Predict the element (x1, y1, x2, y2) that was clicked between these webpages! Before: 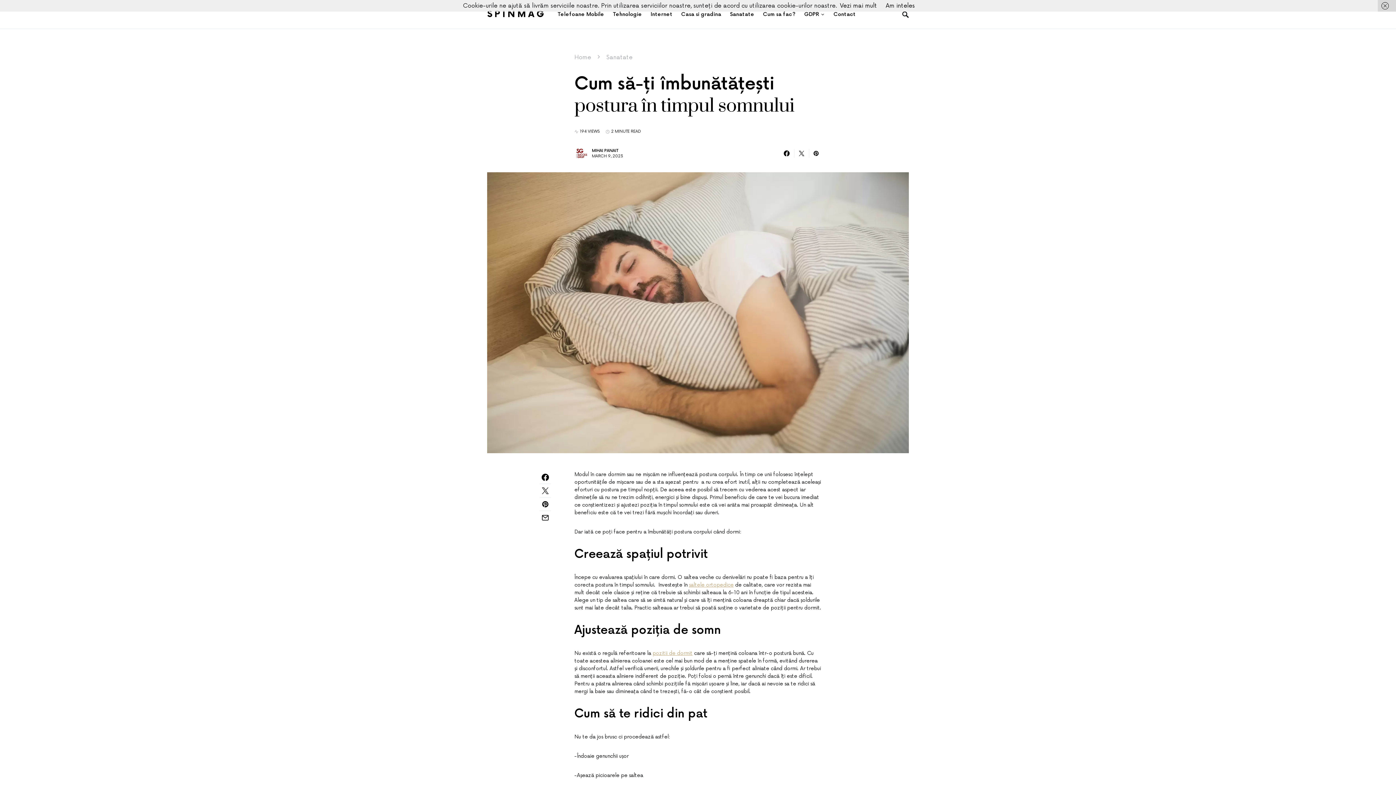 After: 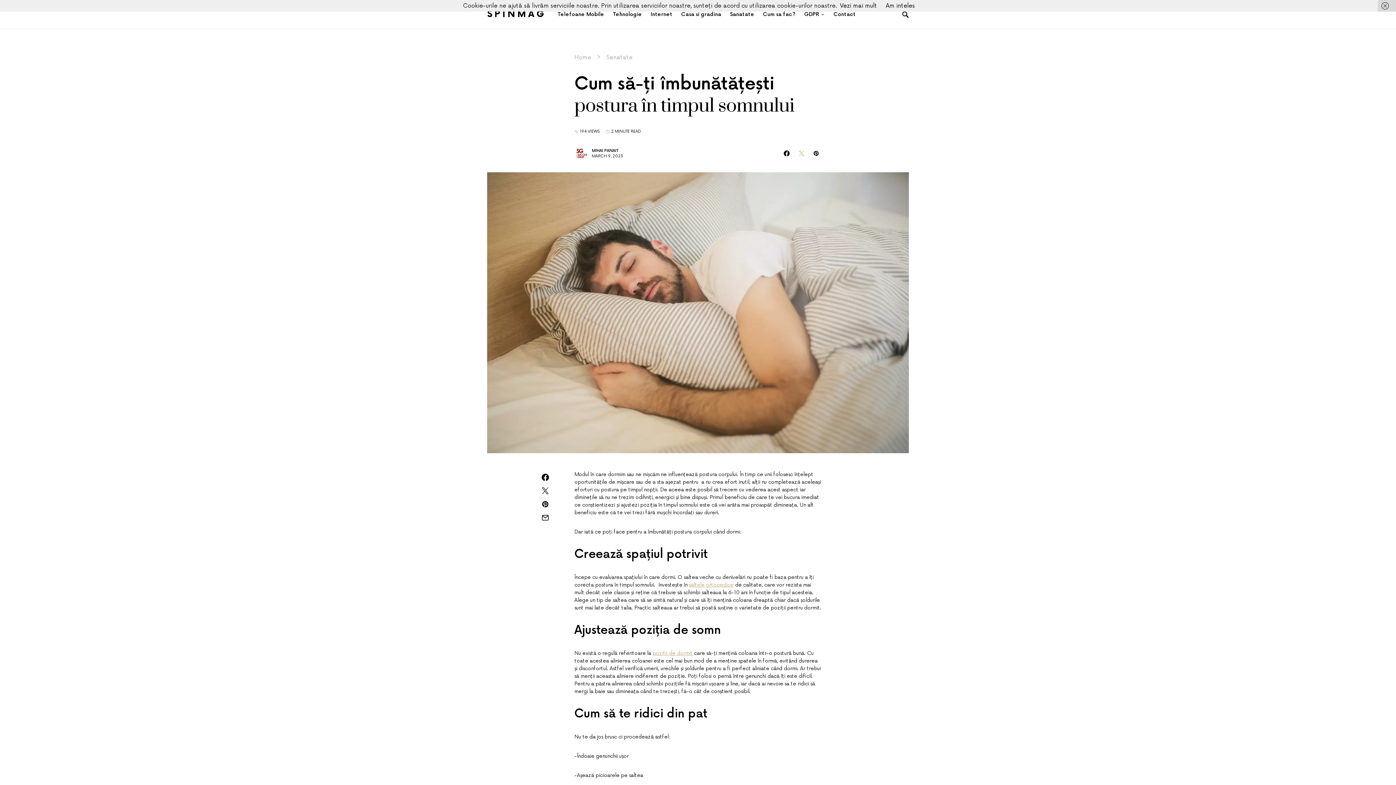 Action: bbox: (794, 149, 809, 157)